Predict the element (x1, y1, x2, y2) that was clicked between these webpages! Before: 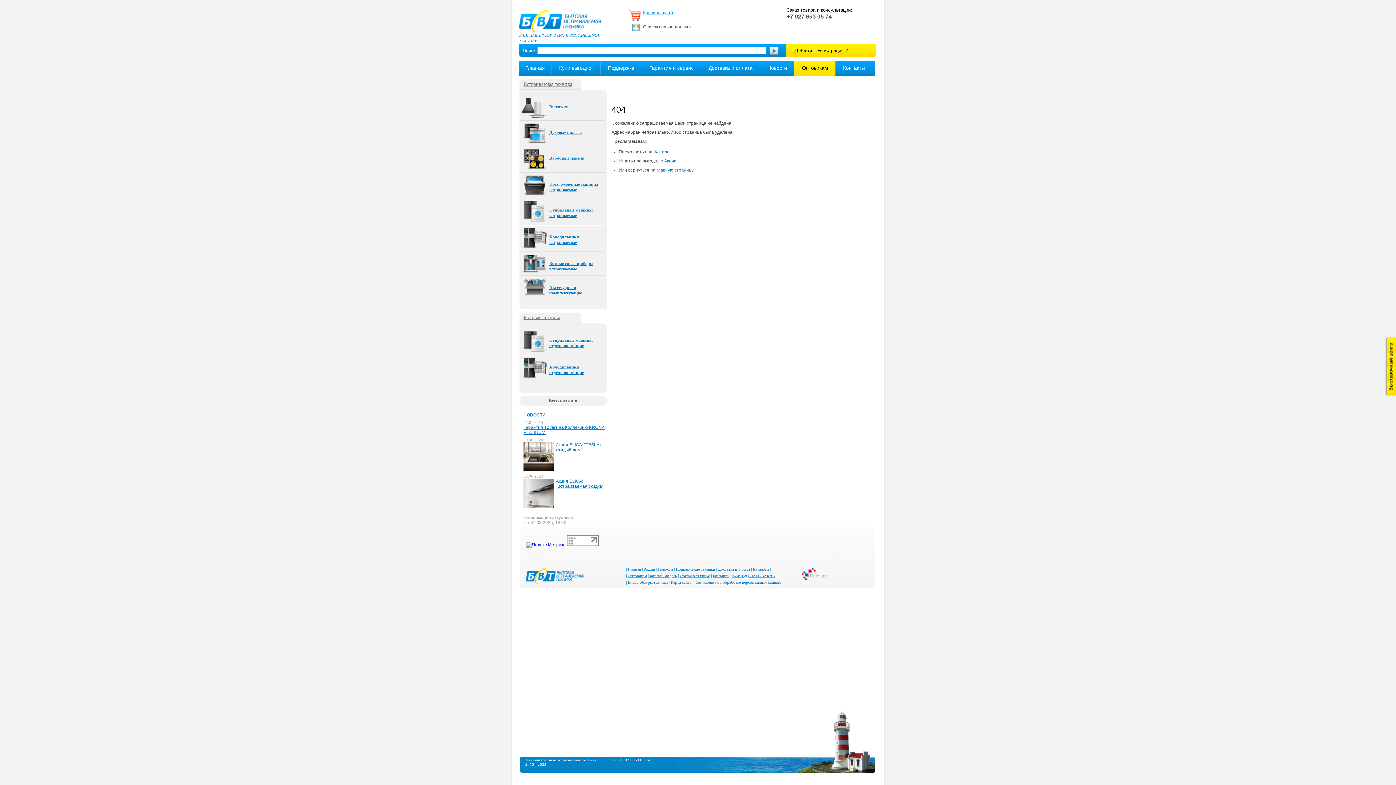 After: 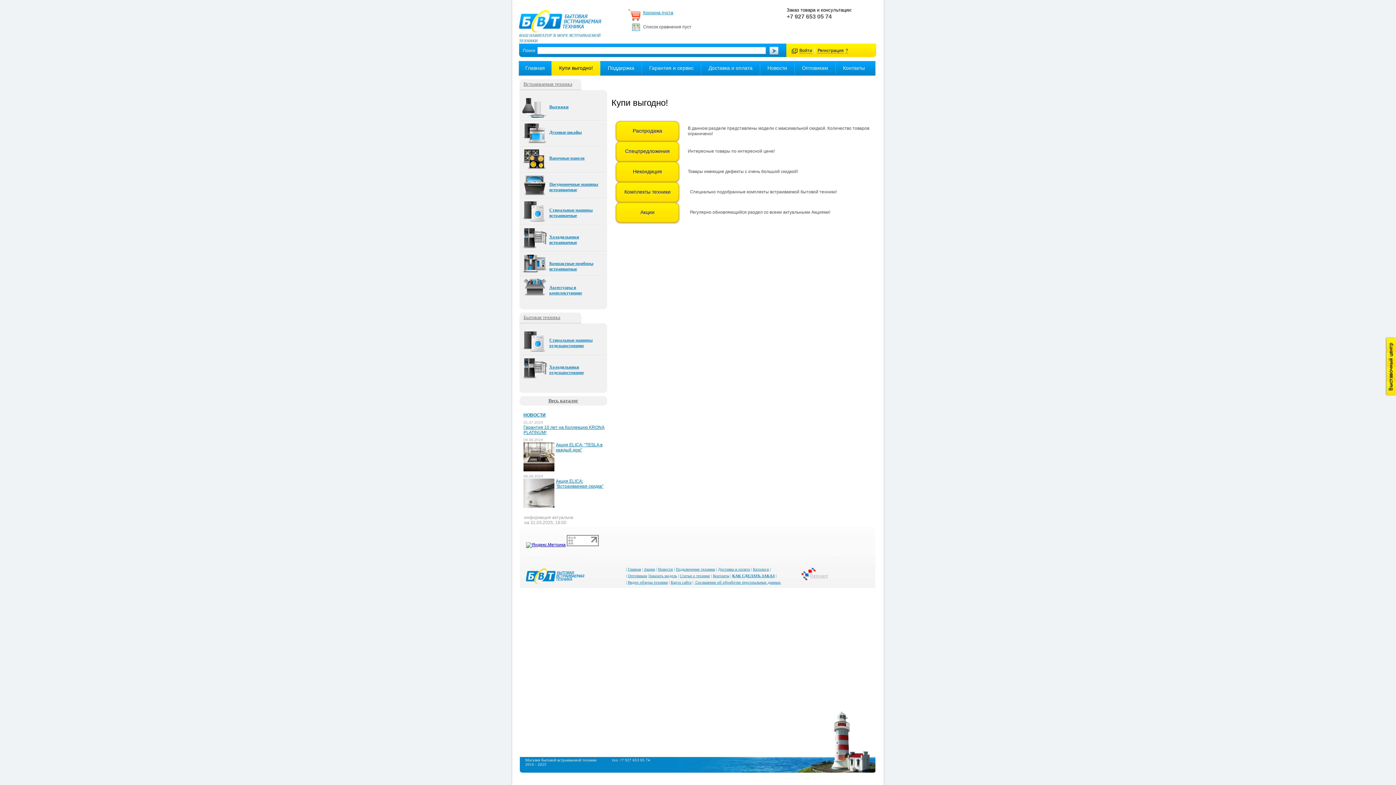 Action: bbox: (644, 567, 655, 571) label: Акции